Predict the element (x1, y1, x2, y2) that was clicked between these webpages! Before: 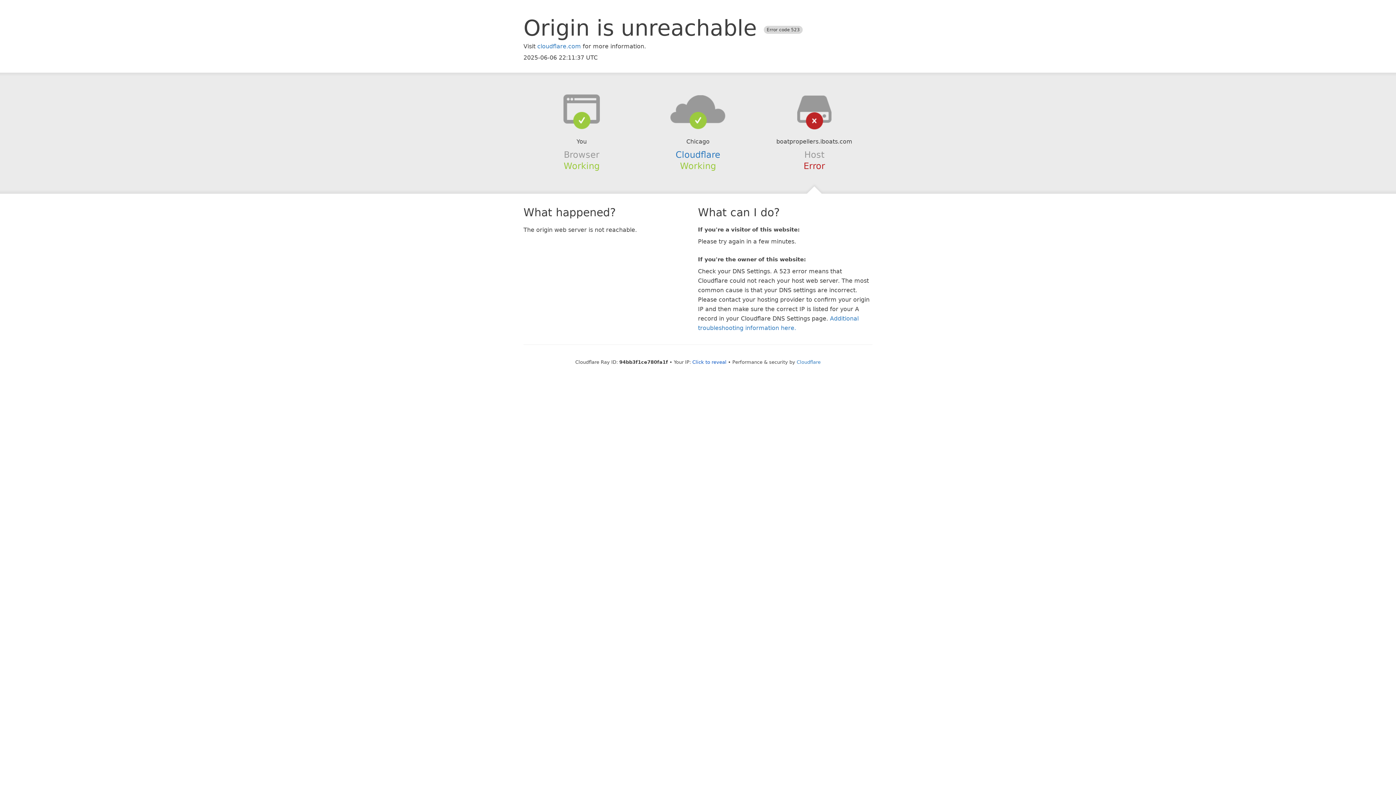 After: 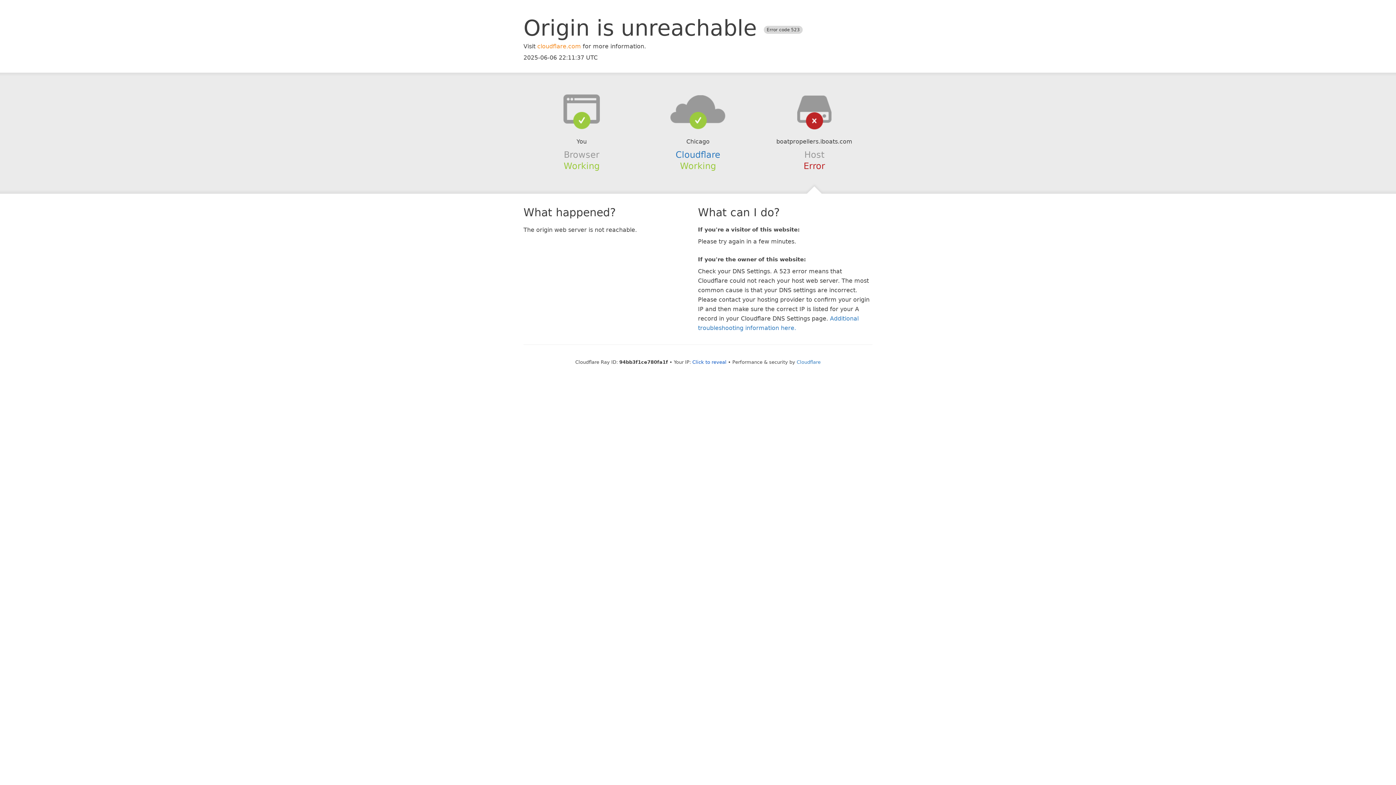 Action: label: cloudflare.com bbox: (537, 42, 581, 49)